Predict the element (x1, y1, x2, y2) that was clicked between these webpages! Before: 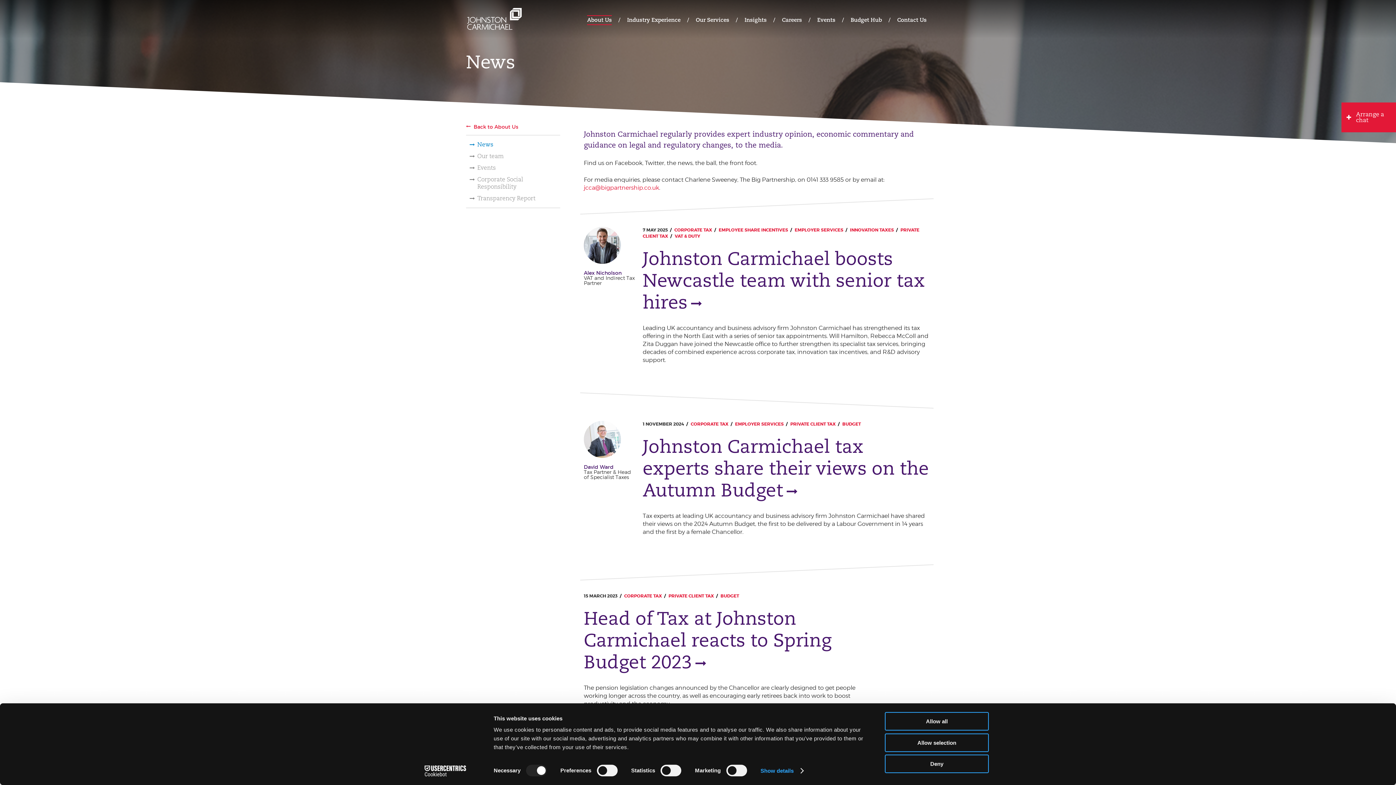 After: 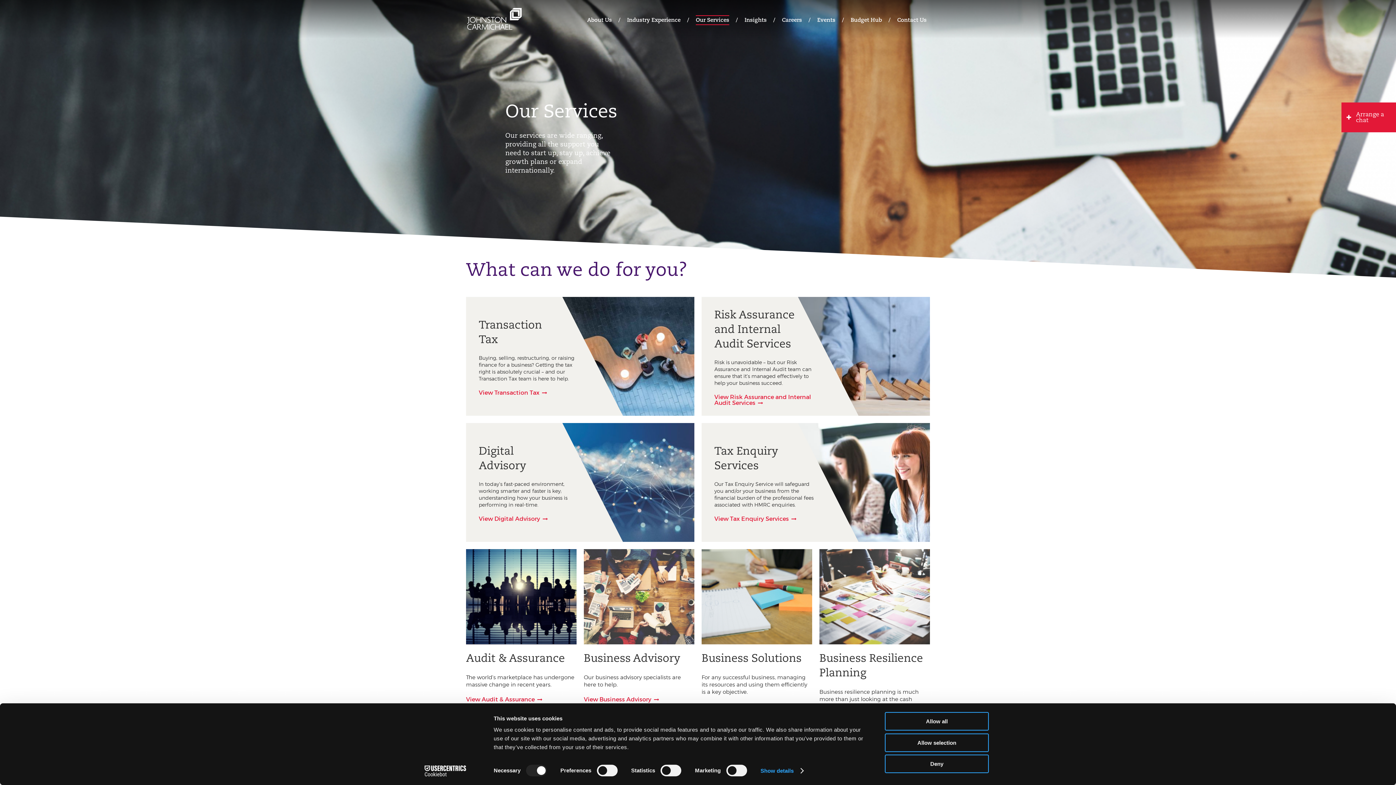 Action: label: Our Services bbox: (696, 16, 729, 24)